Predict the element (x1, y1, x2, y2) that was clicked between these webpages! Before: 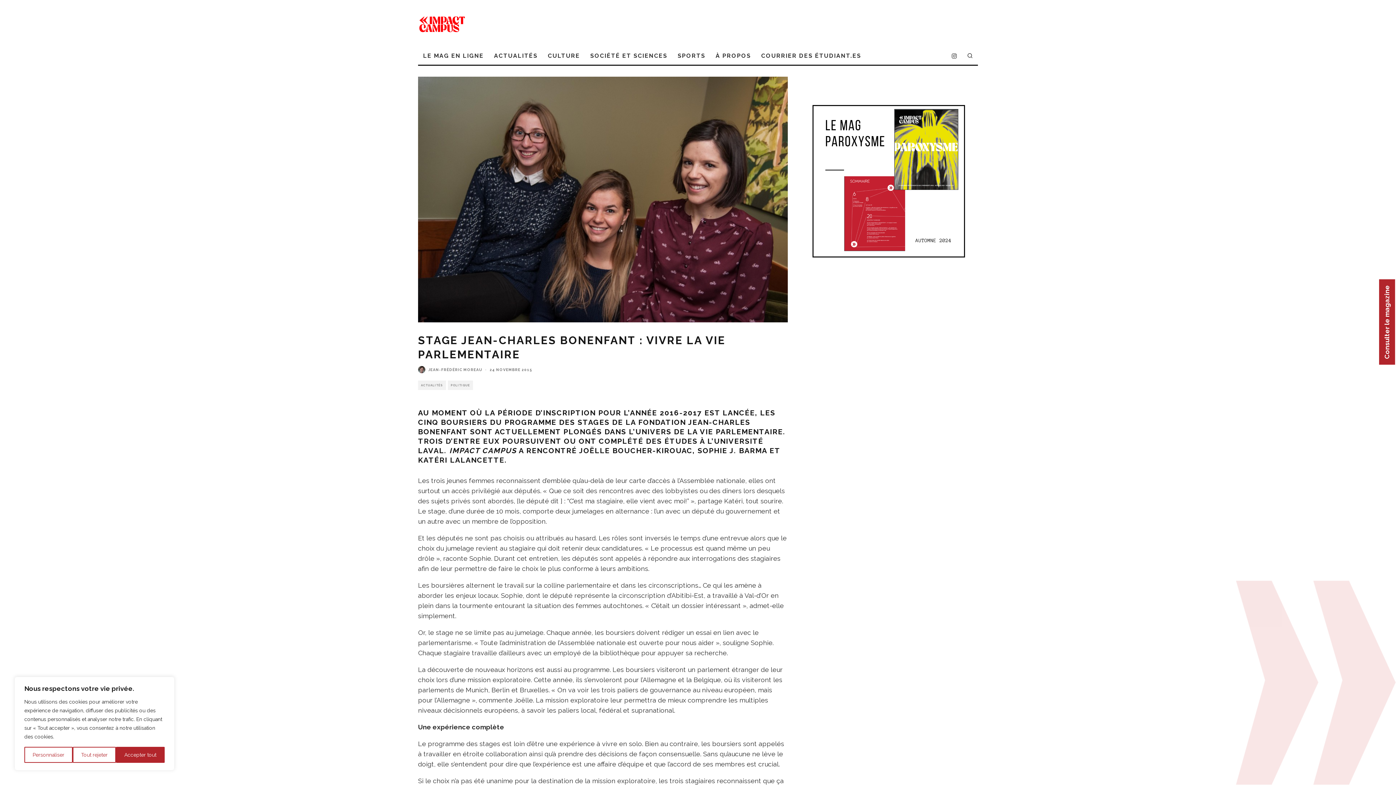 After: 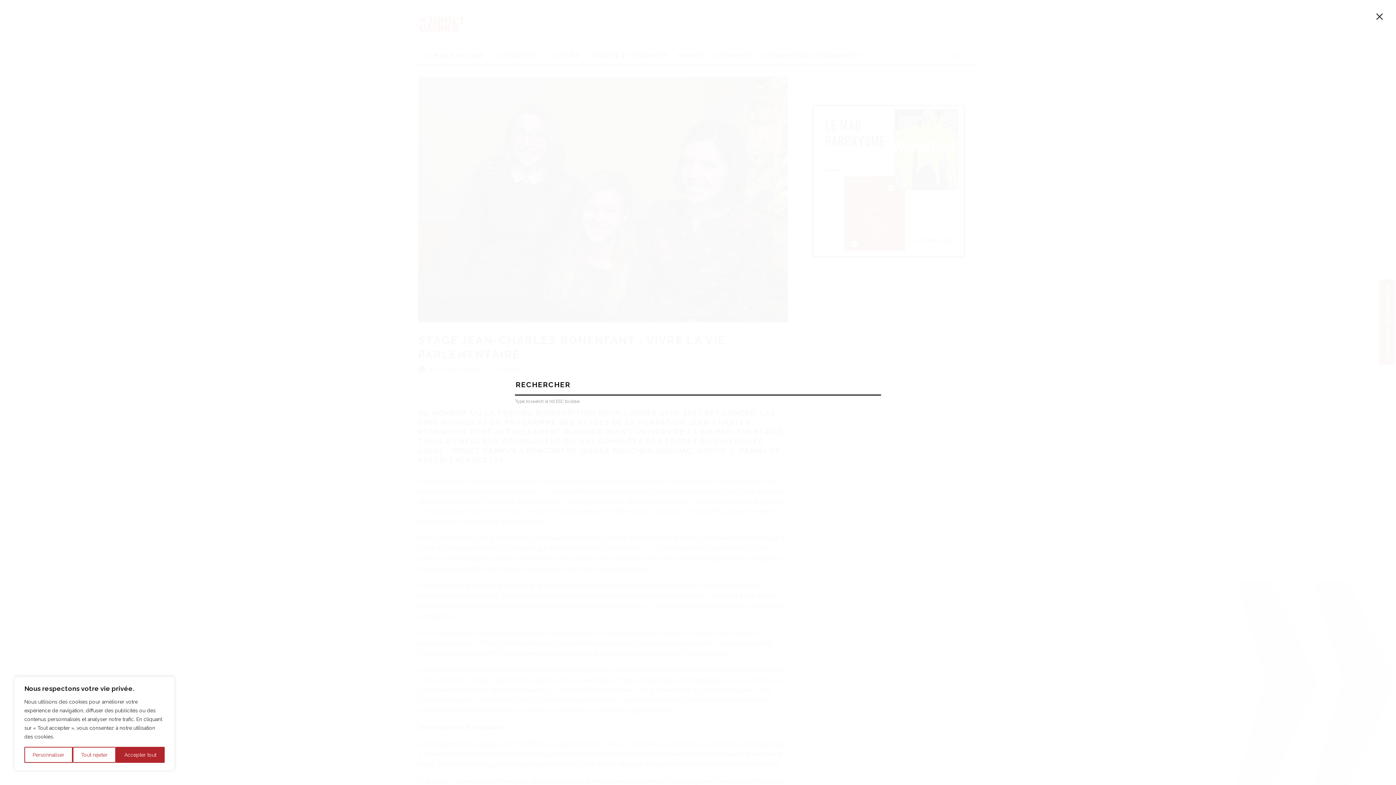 Action: bbox: (962, 47, 978, 64)